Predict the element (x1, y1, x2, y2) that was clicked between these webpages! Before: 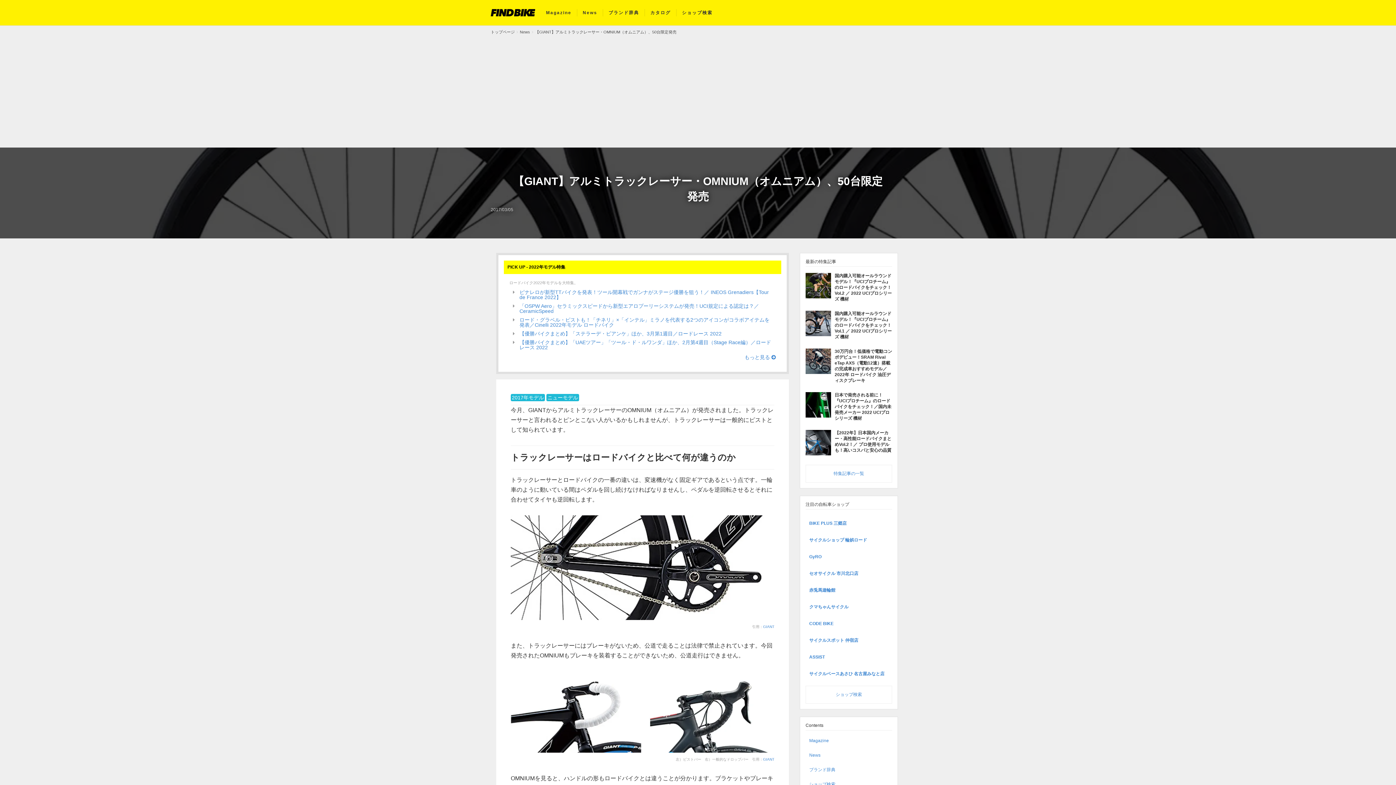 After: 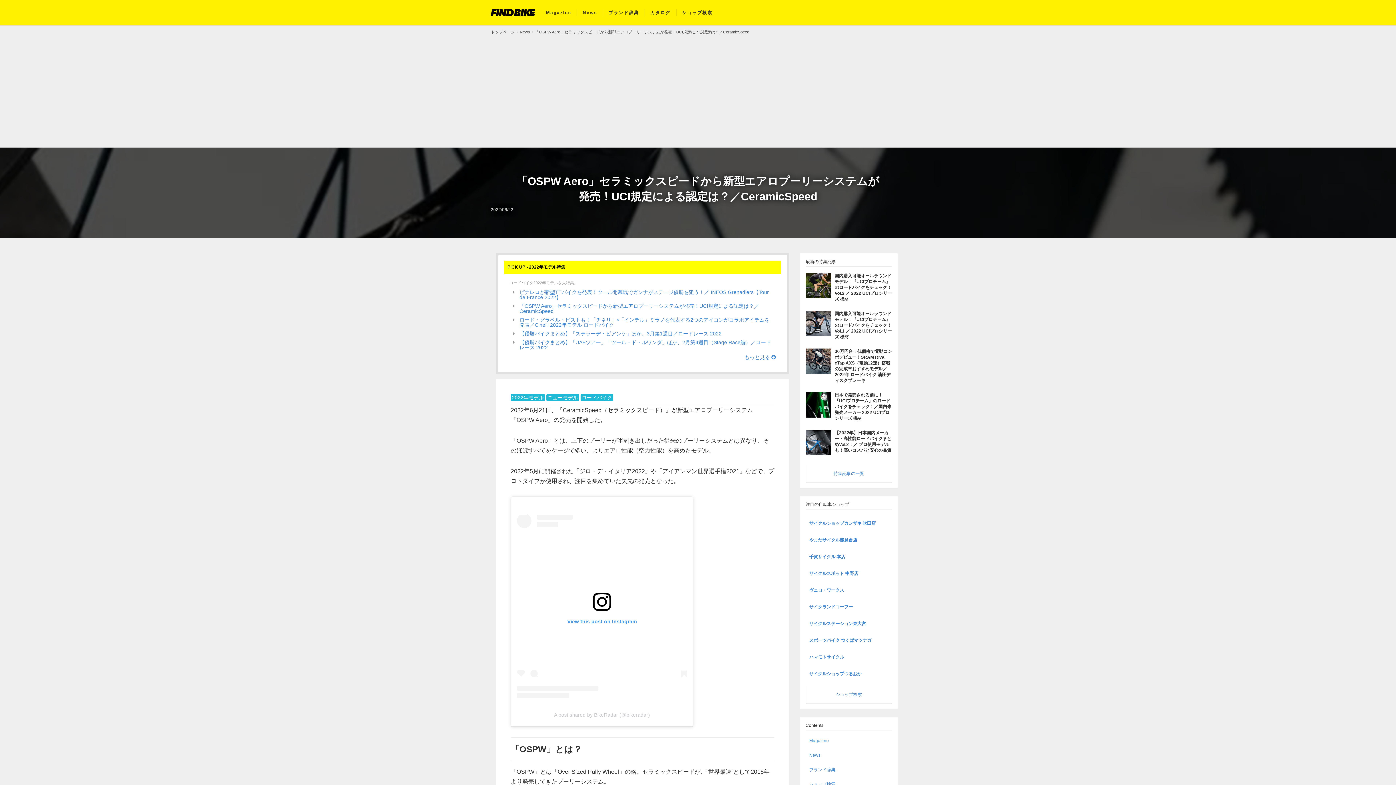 Action: bbox: (519, 303, 759, 314) label: 「OSPW Aero」セラミックスピードから新型エアロプーリーシステムが発売！UCI規定による認定は？／CeramicSpeed